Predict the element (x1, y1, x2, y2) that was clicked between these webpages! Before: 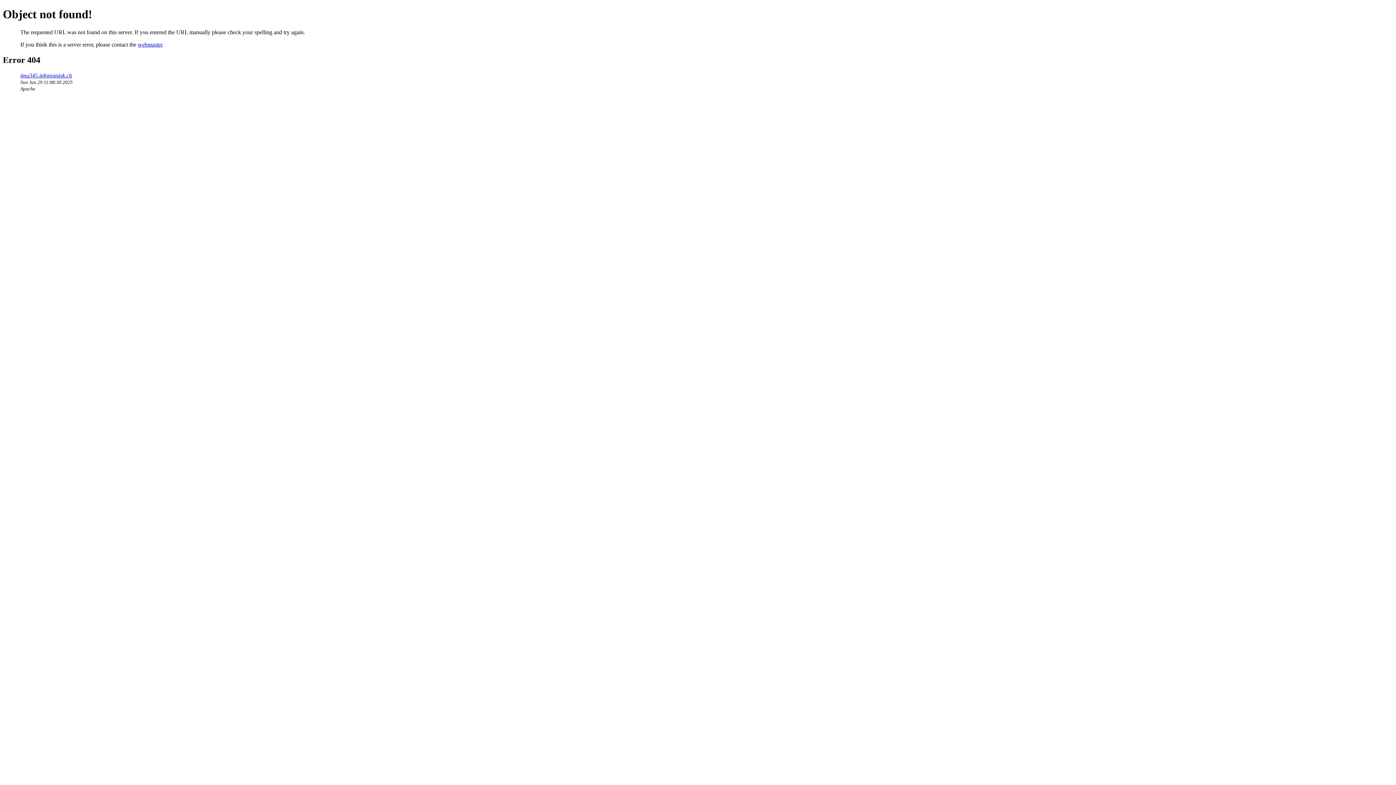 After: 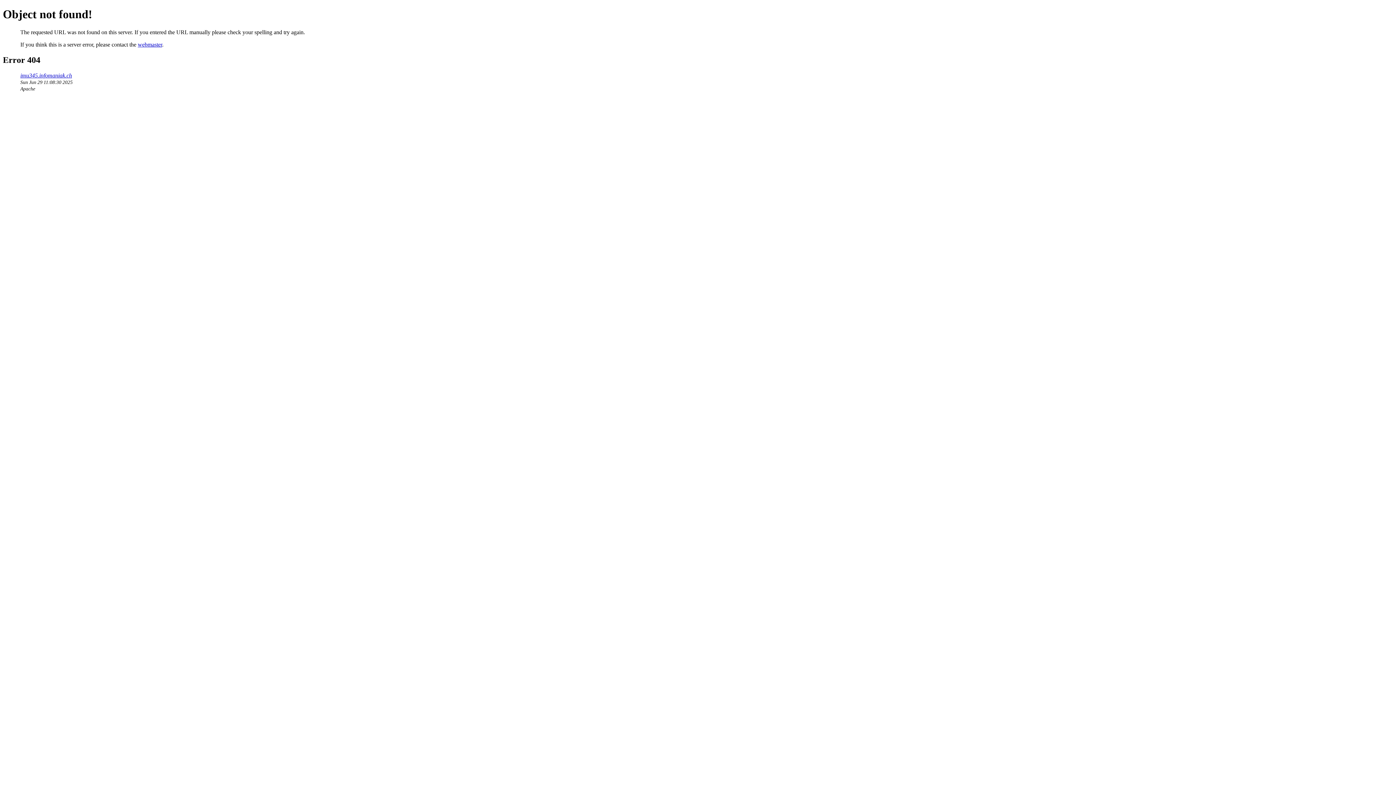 Action: bbox: (137, 41, 162, 47) label: webmaster